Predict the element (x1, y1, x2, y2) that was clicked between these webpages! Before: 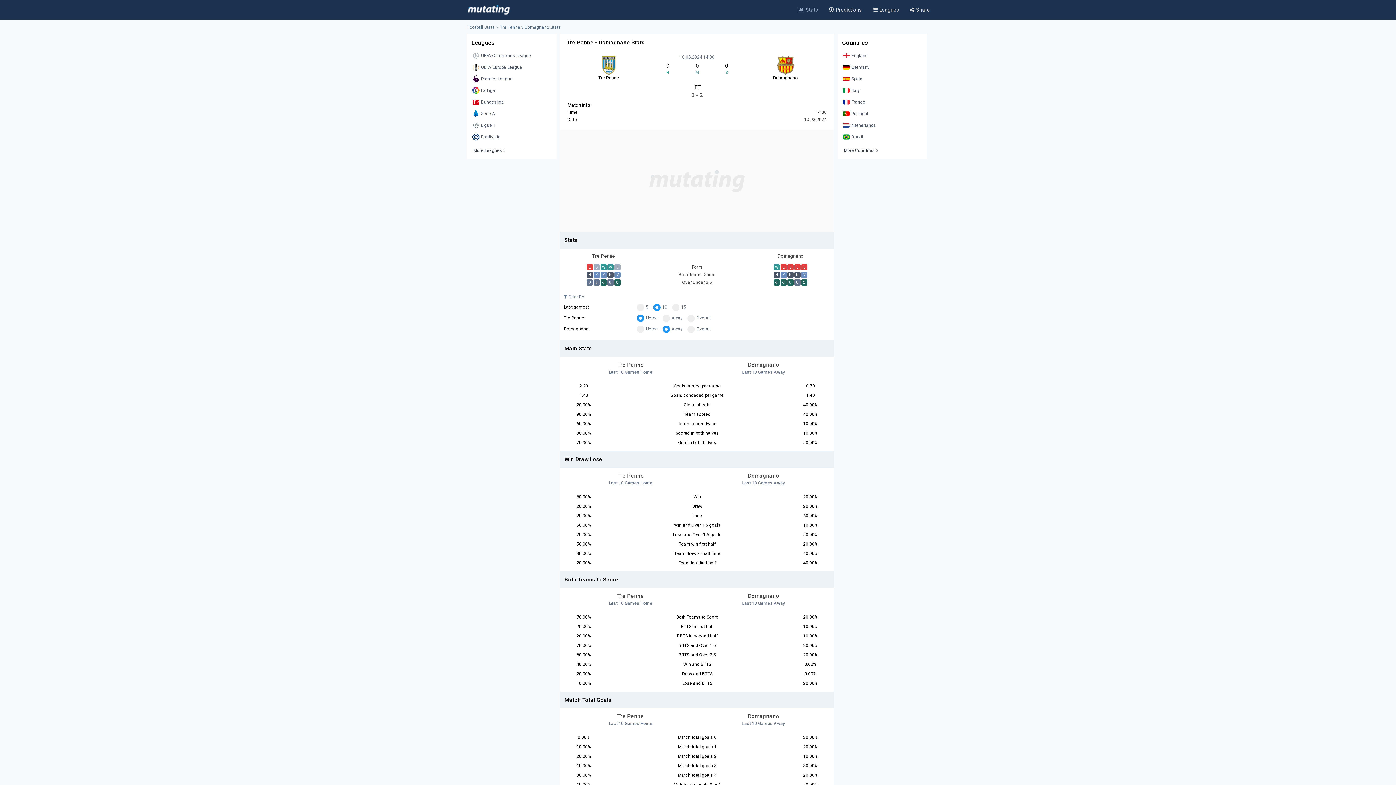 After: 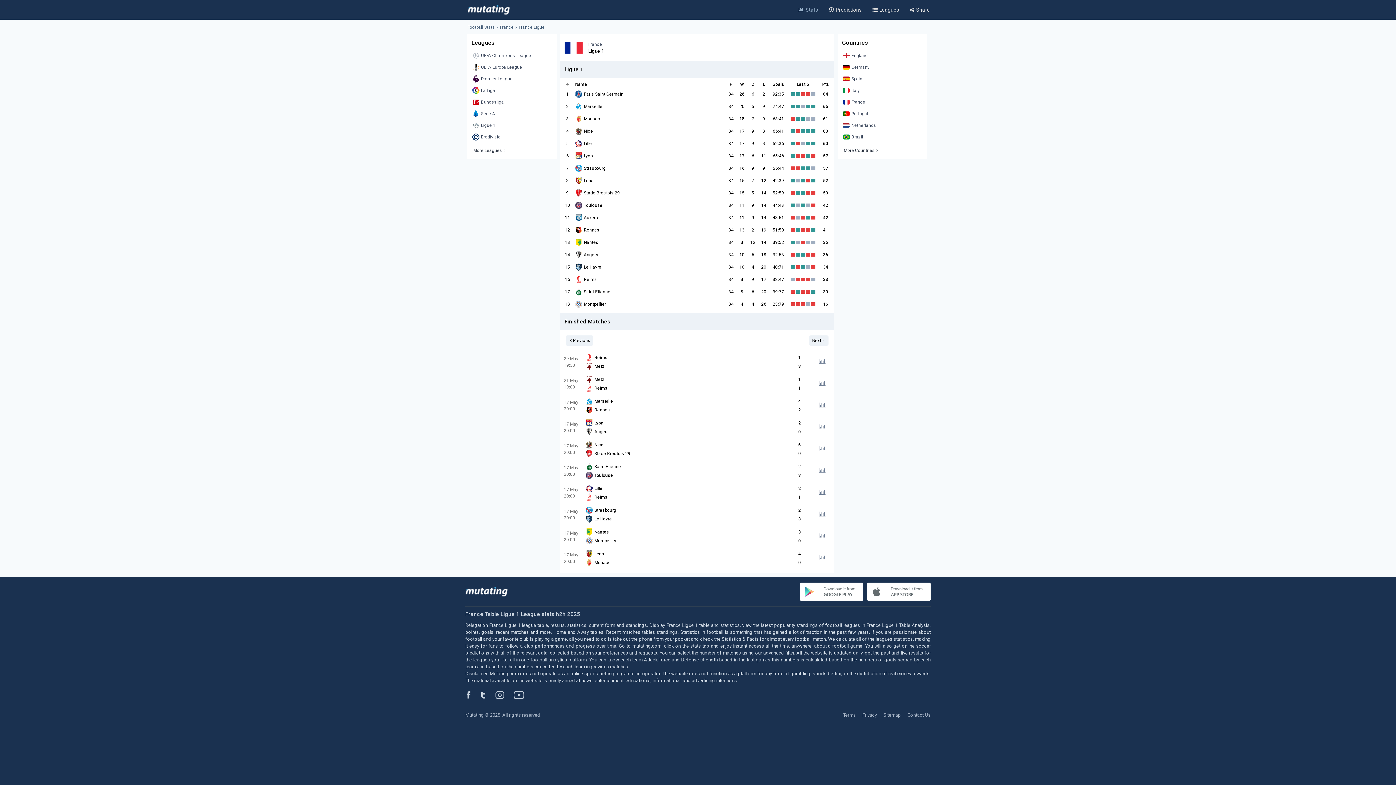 Action: label: Ligue 1 bbox: (470, 120, 553, 130)